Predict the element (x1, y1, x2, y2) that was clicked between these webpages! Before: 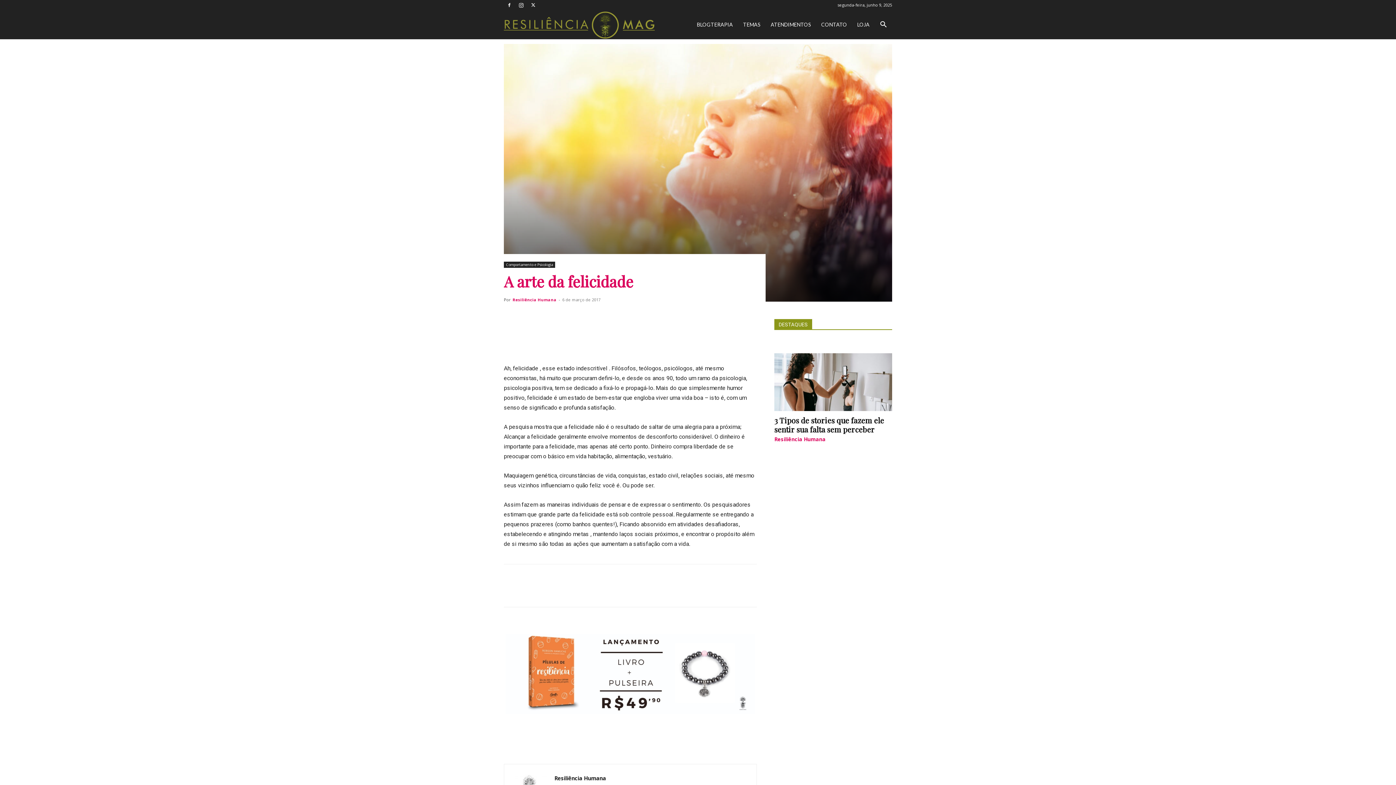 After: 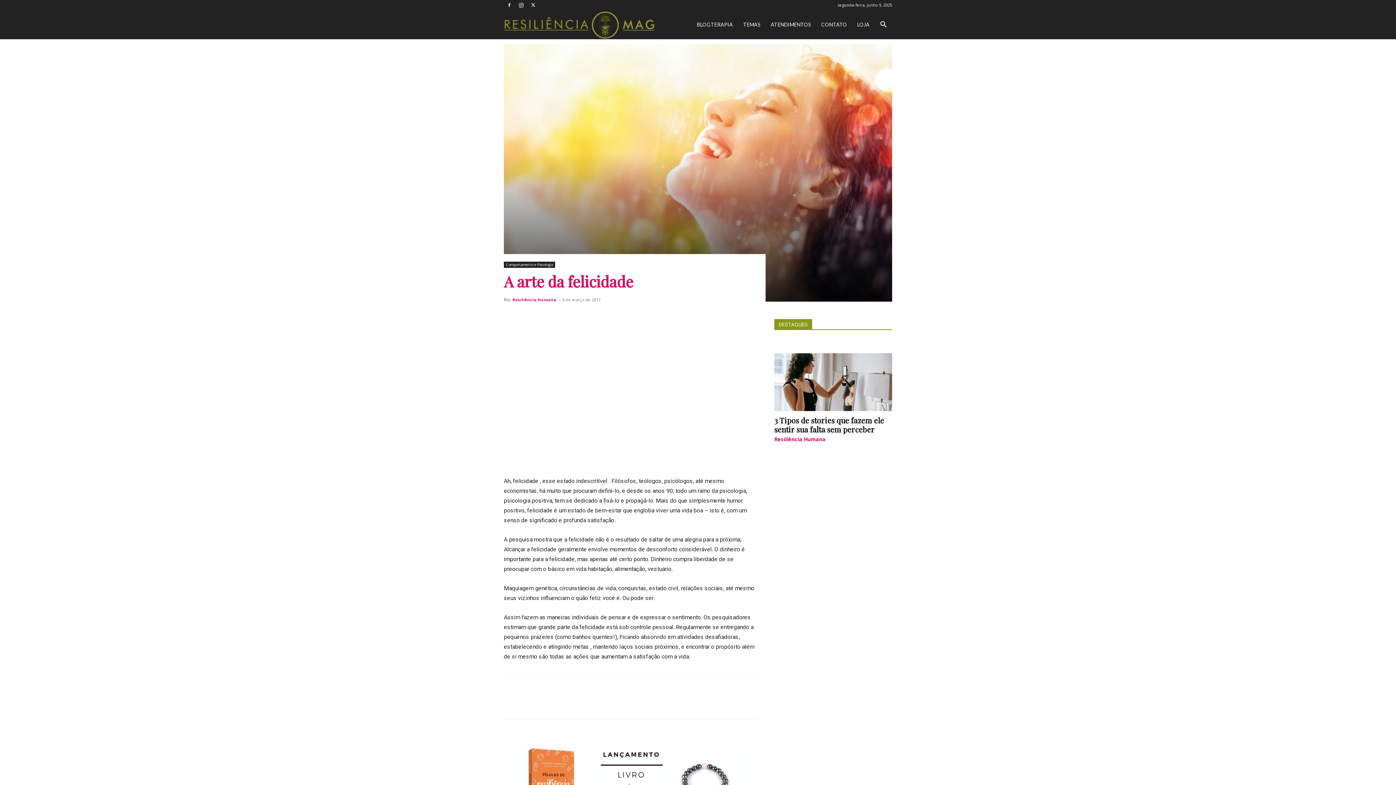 Action: bbox: (632, 585, 647, 599)